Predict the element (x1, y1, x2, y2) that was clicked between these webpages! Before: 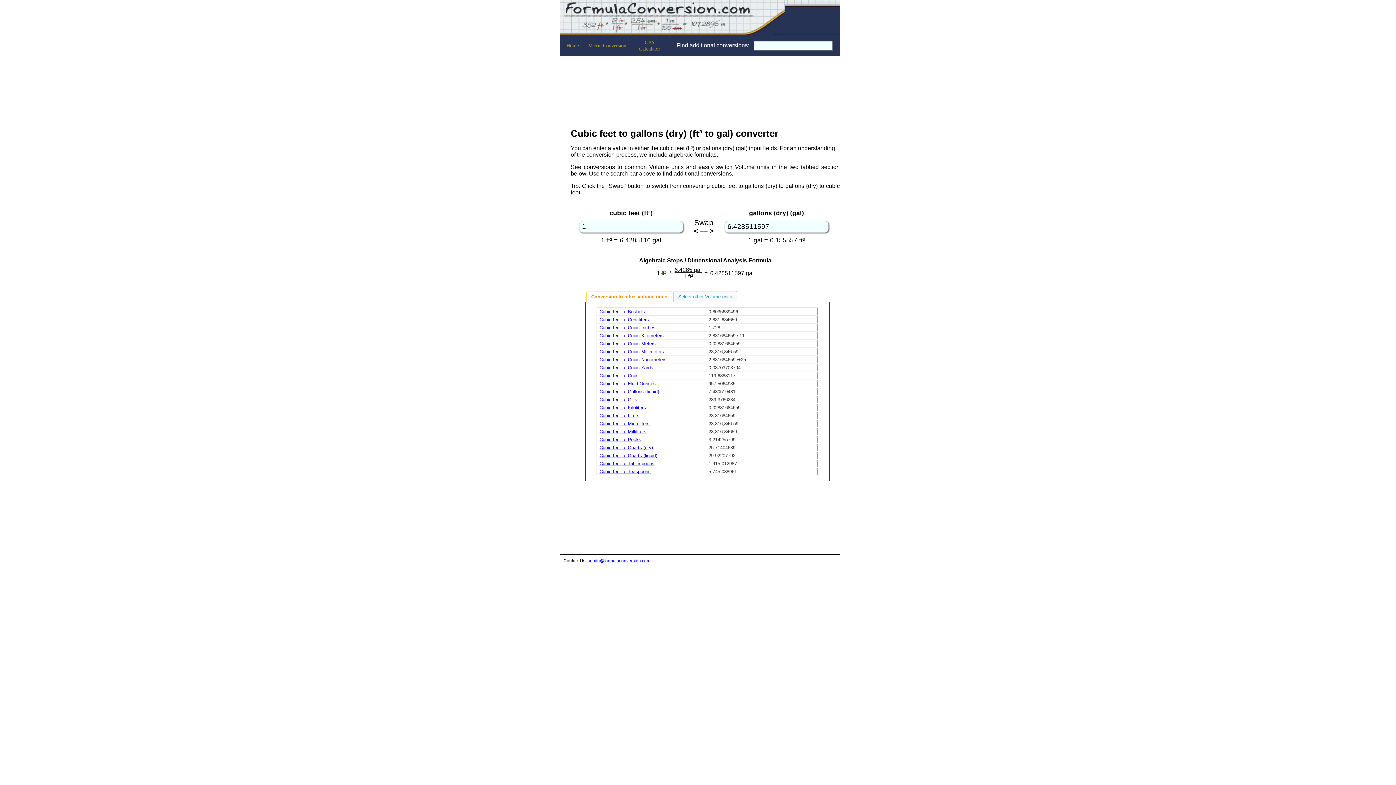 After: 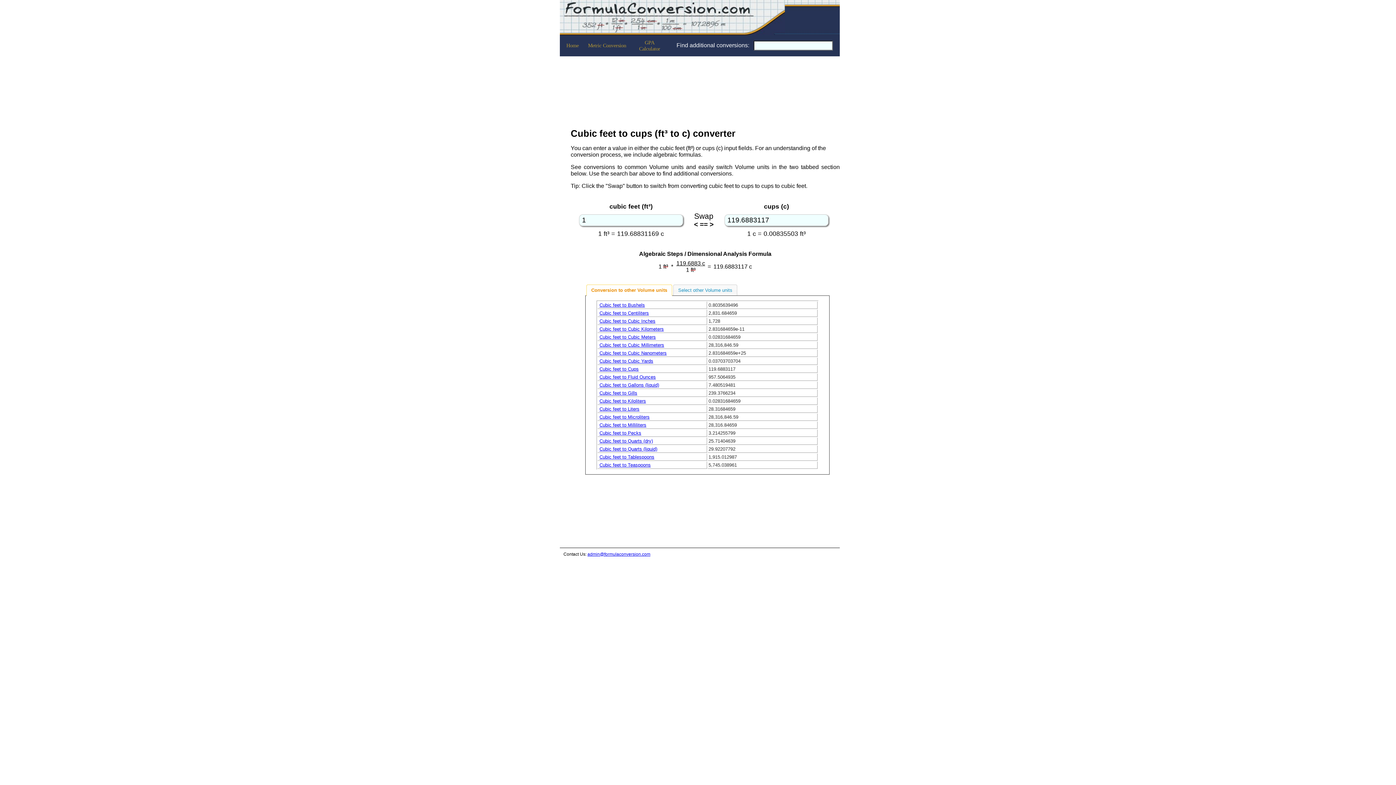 Action: label: Cubic feet to Cups bbox: (599, 373, 638, 378)